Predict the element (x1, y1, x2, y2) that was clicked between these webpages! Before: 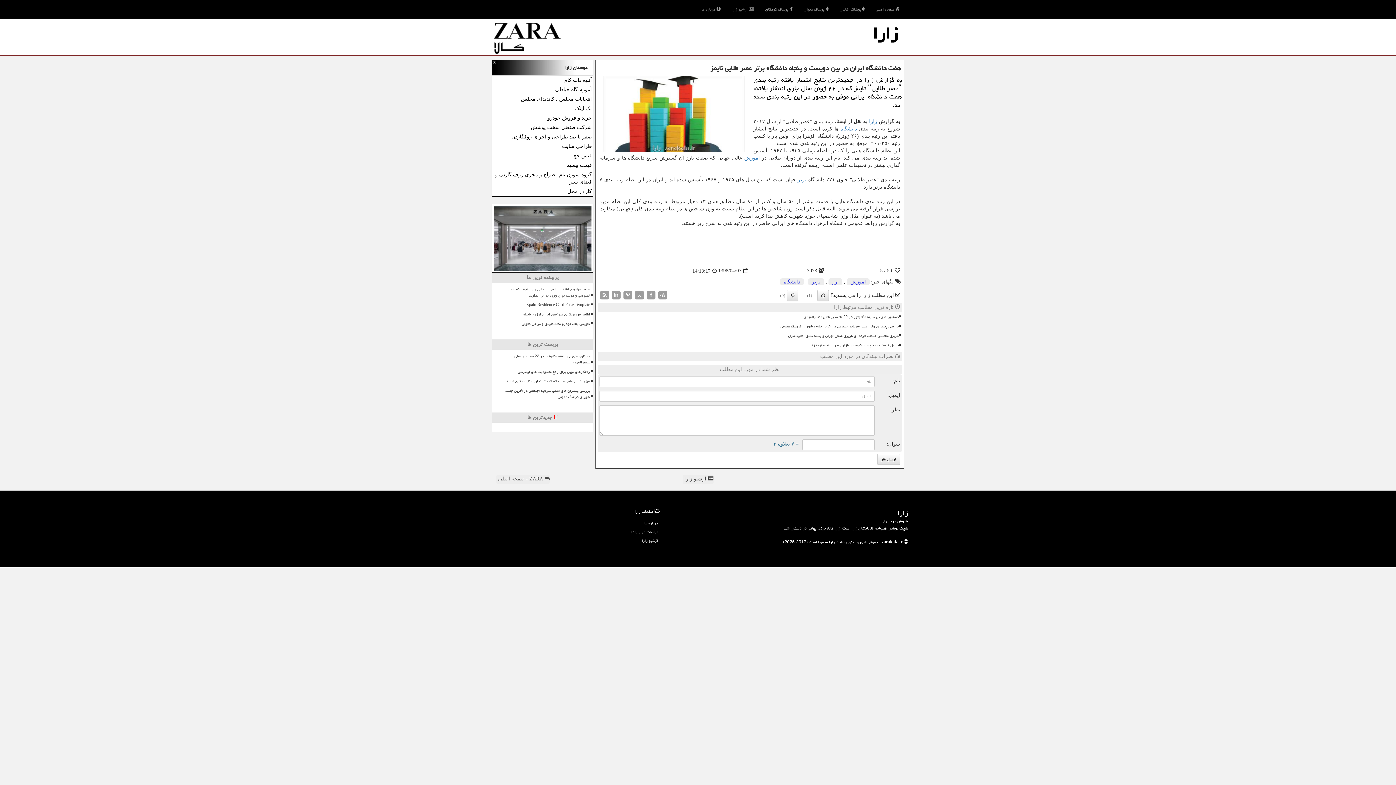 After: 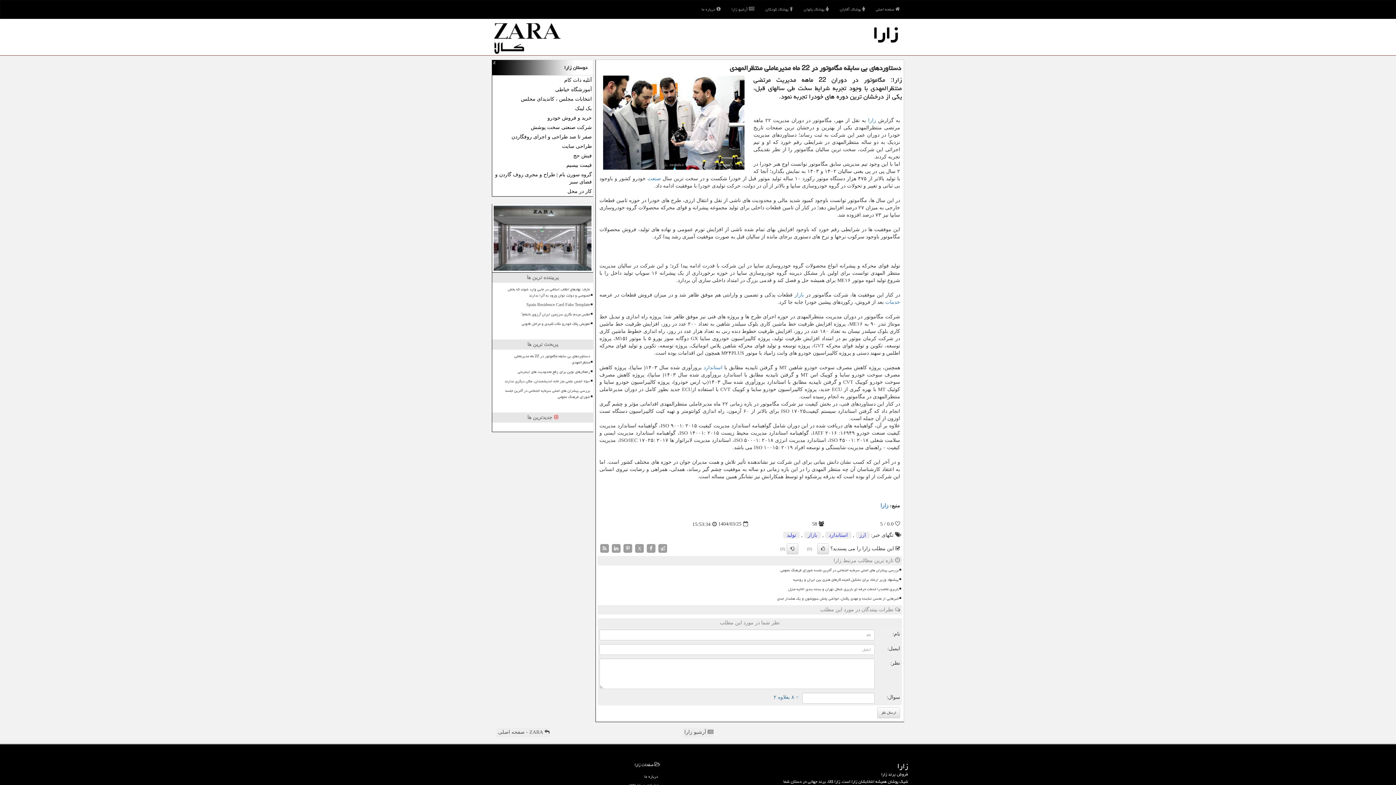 Action: label: دستاوردهای بی سابقه مگاموتور در 22 ماه مدیرعاملی منتظرالمهدی bbox: (495, 352, 591, 367)